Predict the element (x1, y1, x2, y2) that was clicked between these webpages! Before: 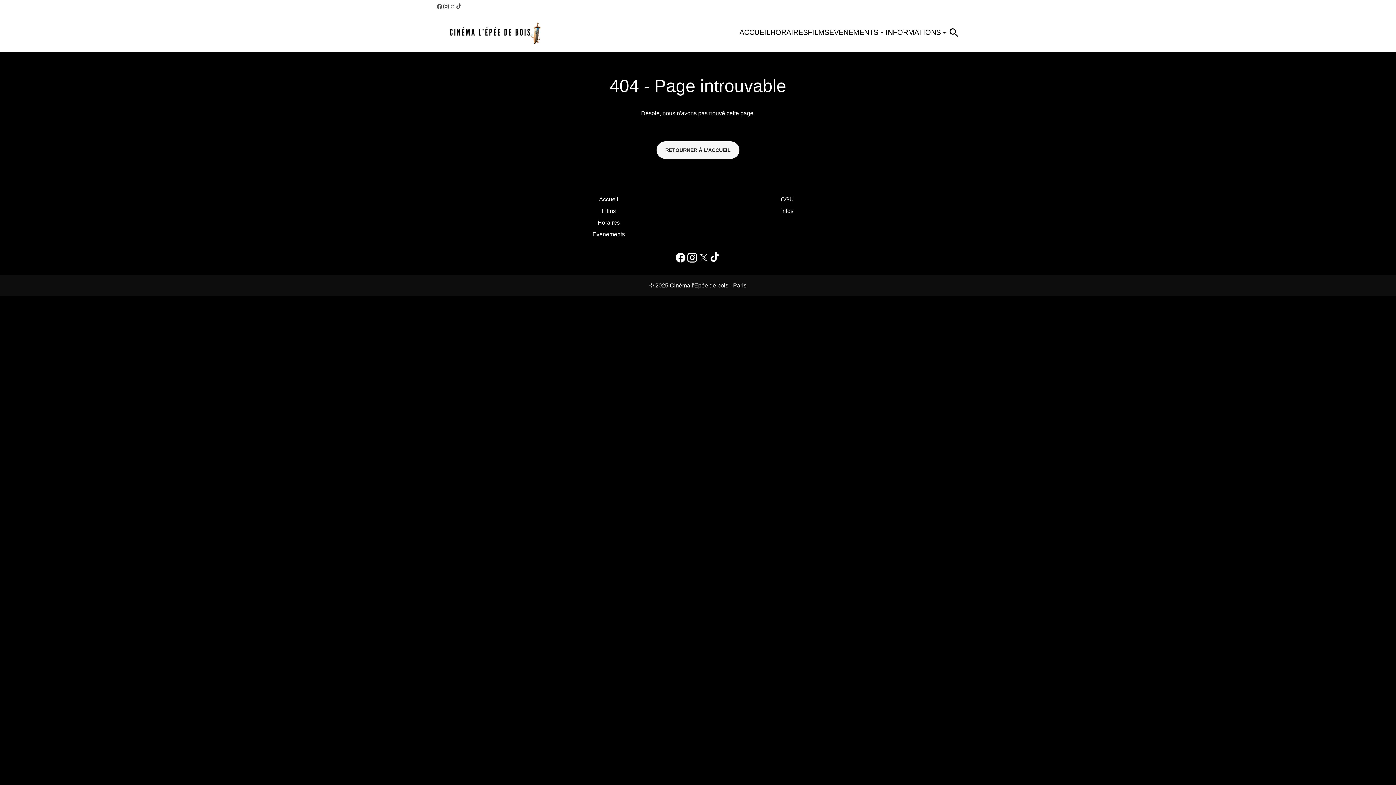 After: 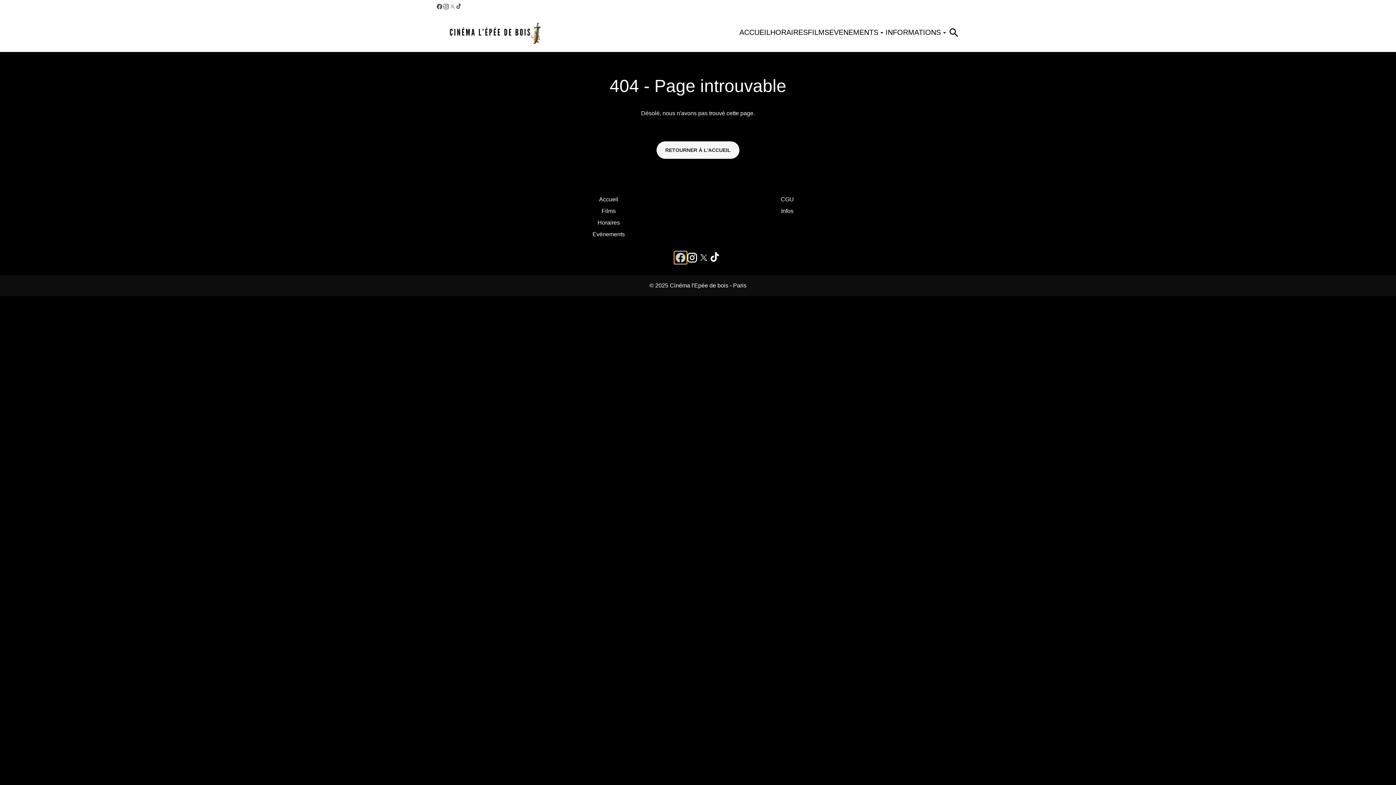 Action: bbox: (674, 252, 686, 263) label: facebook (s'ouvre dans une nouvelle fenêtre)